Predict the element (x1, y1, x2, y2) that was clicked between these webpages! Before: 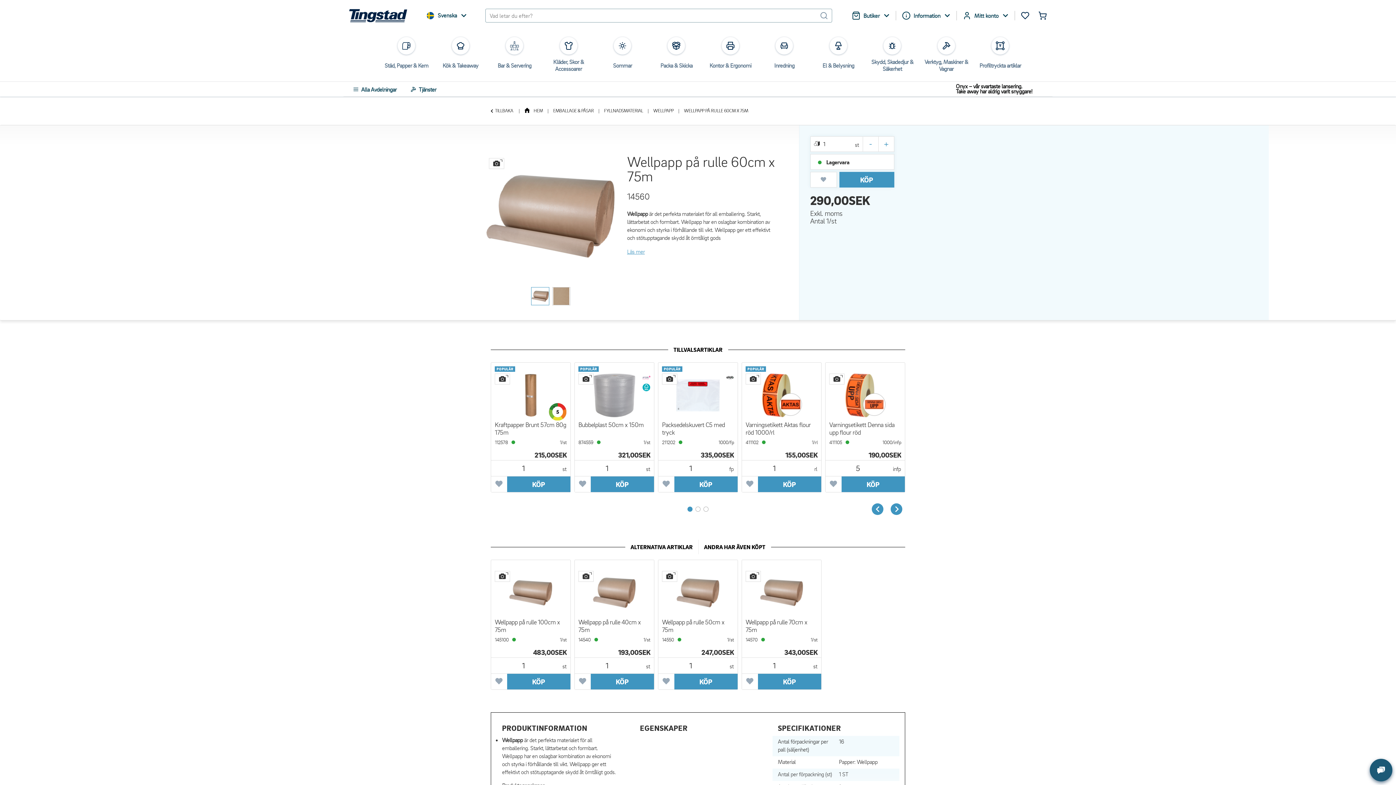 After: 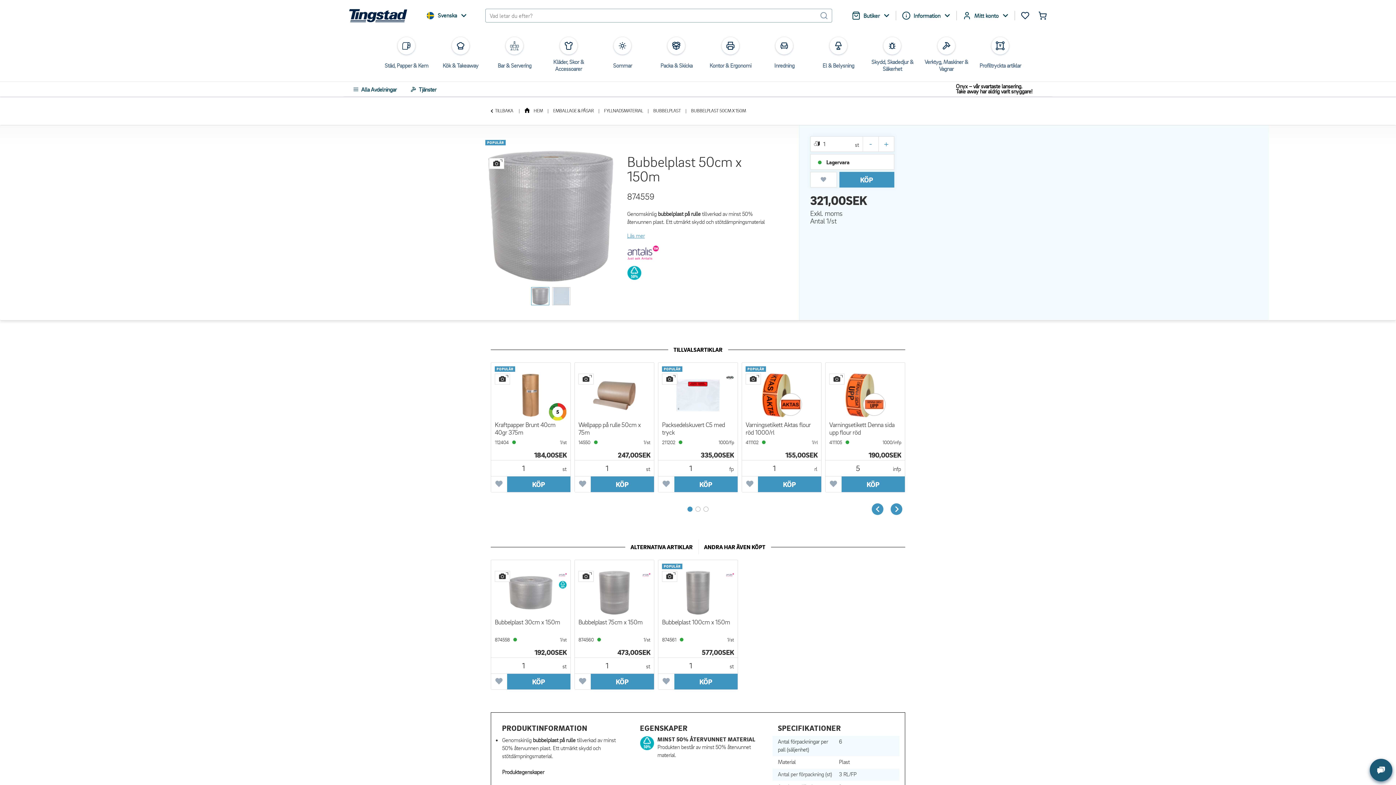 Action: label: Bubbelplast 50cm x 150m bbox: (578, 420, 650, 439)